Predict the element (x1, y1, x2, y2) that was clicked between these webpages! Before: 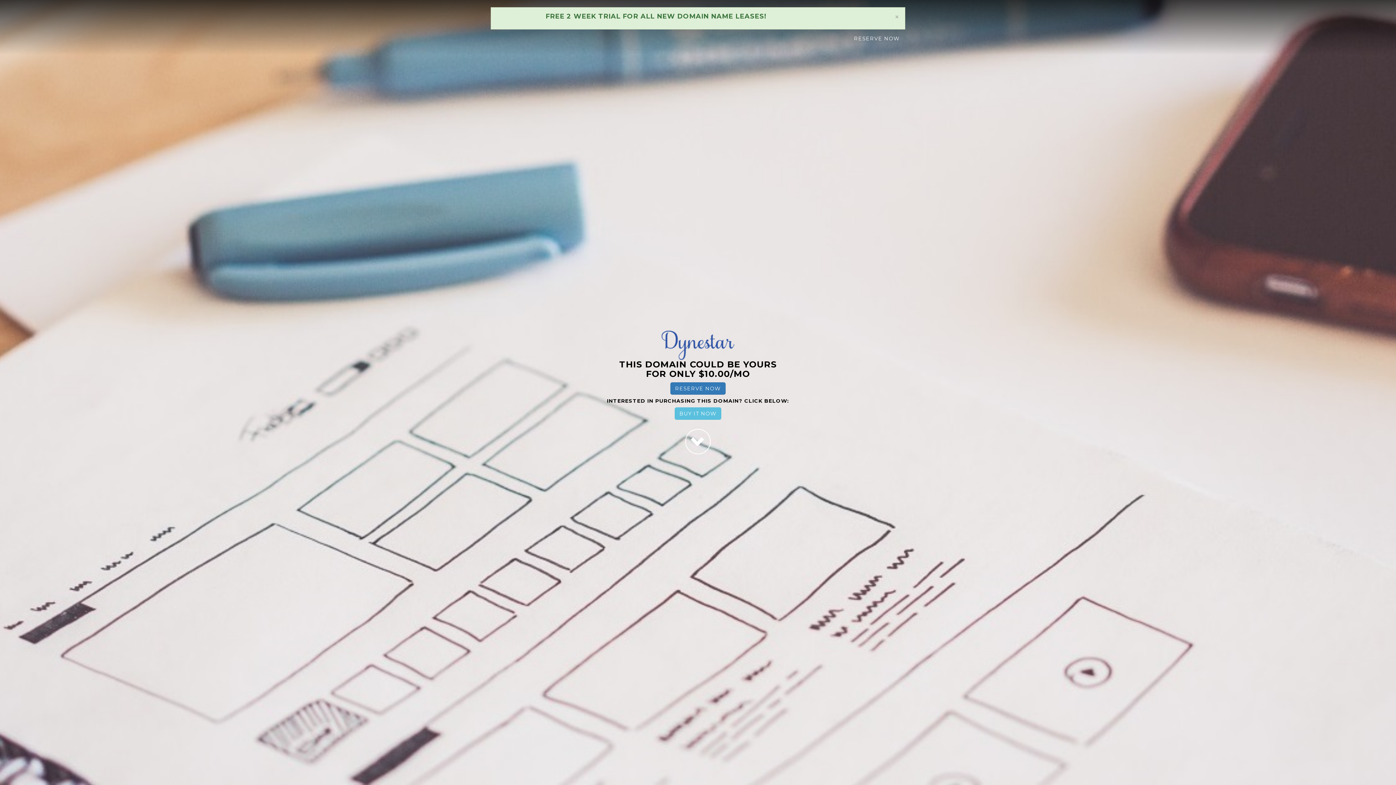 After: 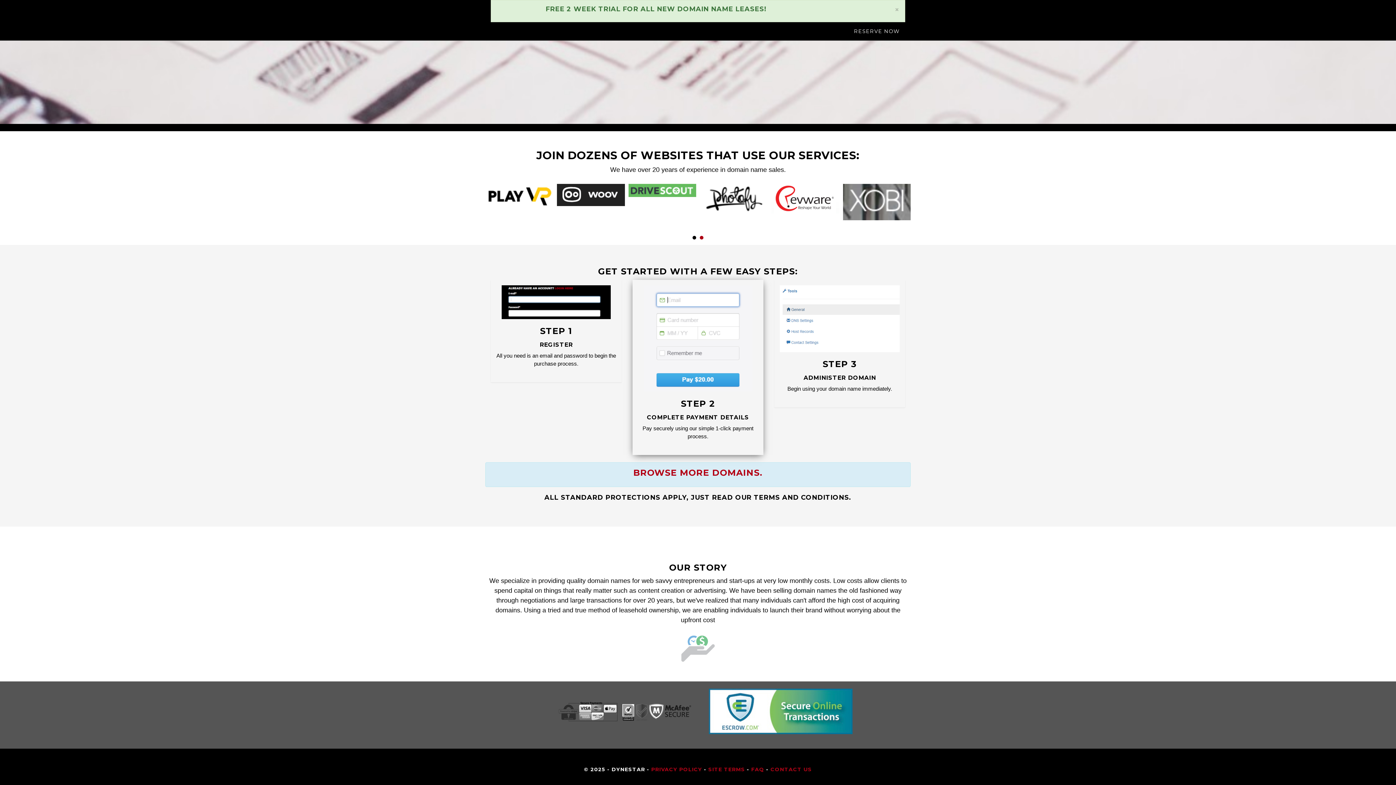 Action: bbox: (685, 429, 710, 454)